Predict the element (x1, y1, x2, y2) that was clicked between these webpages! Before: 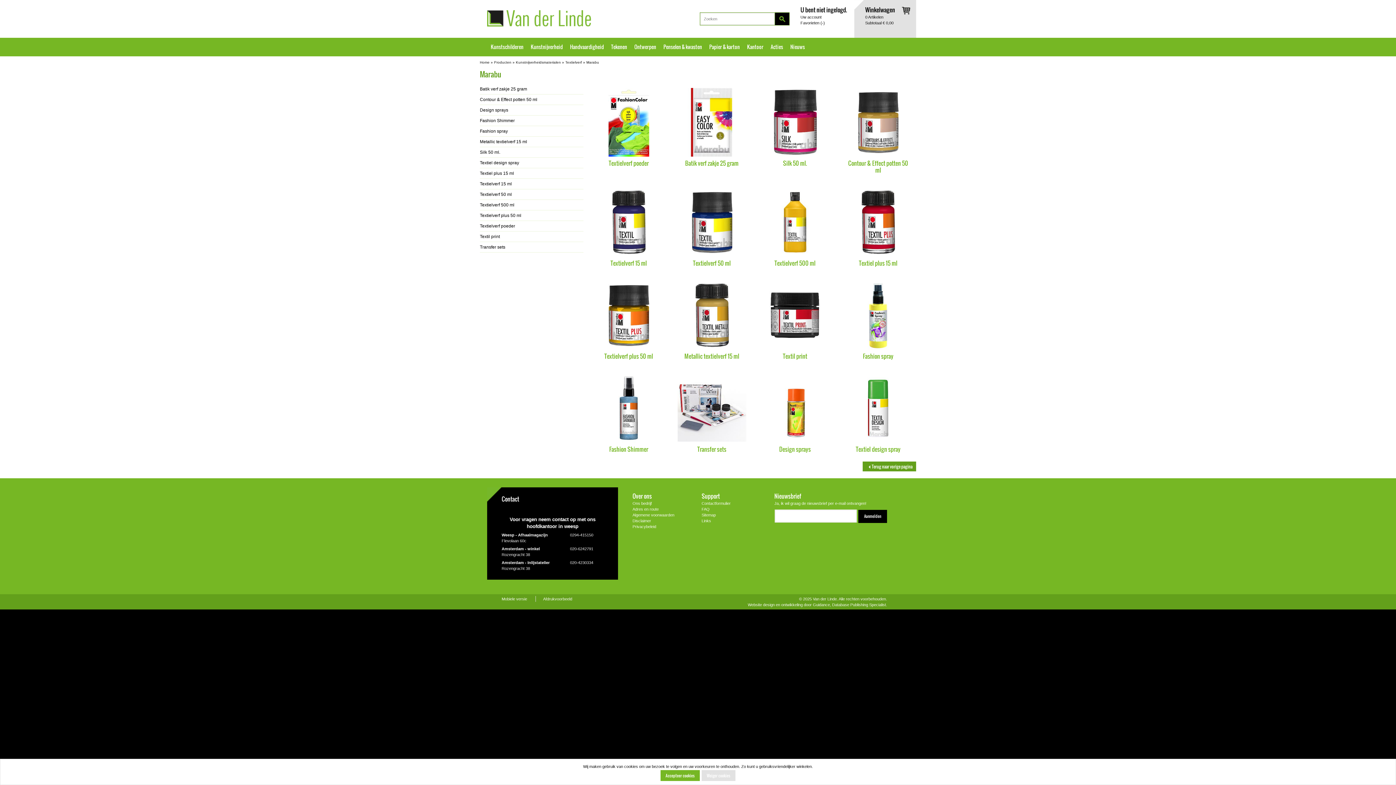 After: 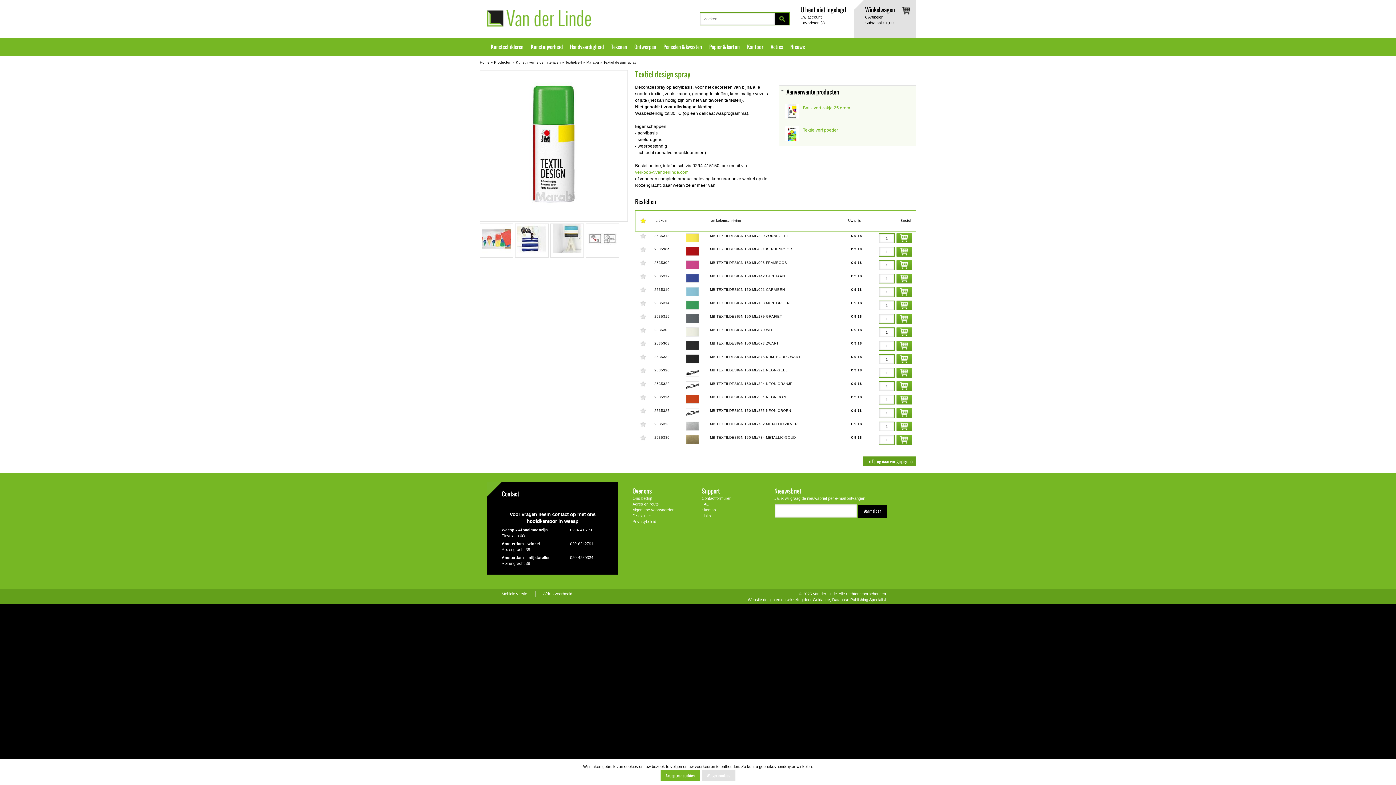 Action: label: Textiel design spray bbox: (856, 445, 900, 453)